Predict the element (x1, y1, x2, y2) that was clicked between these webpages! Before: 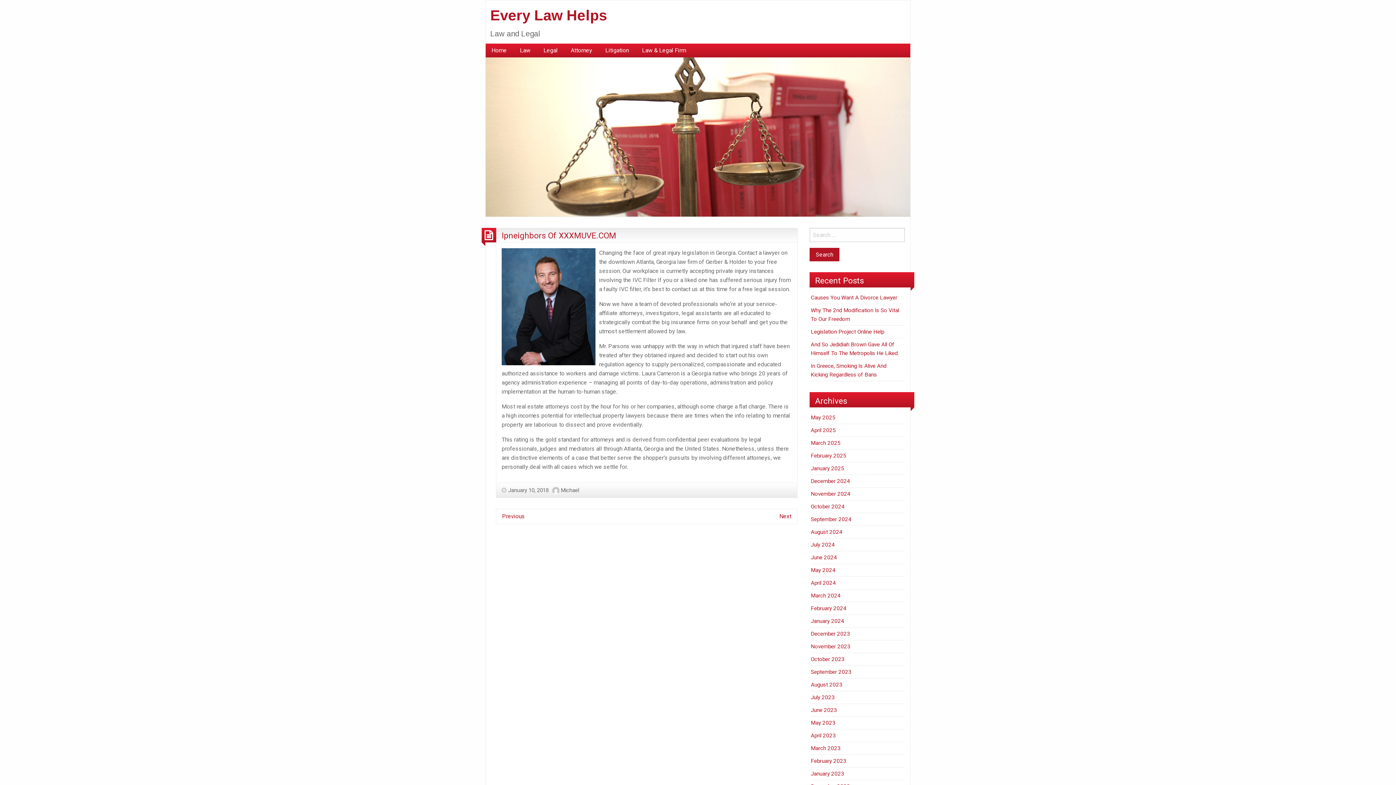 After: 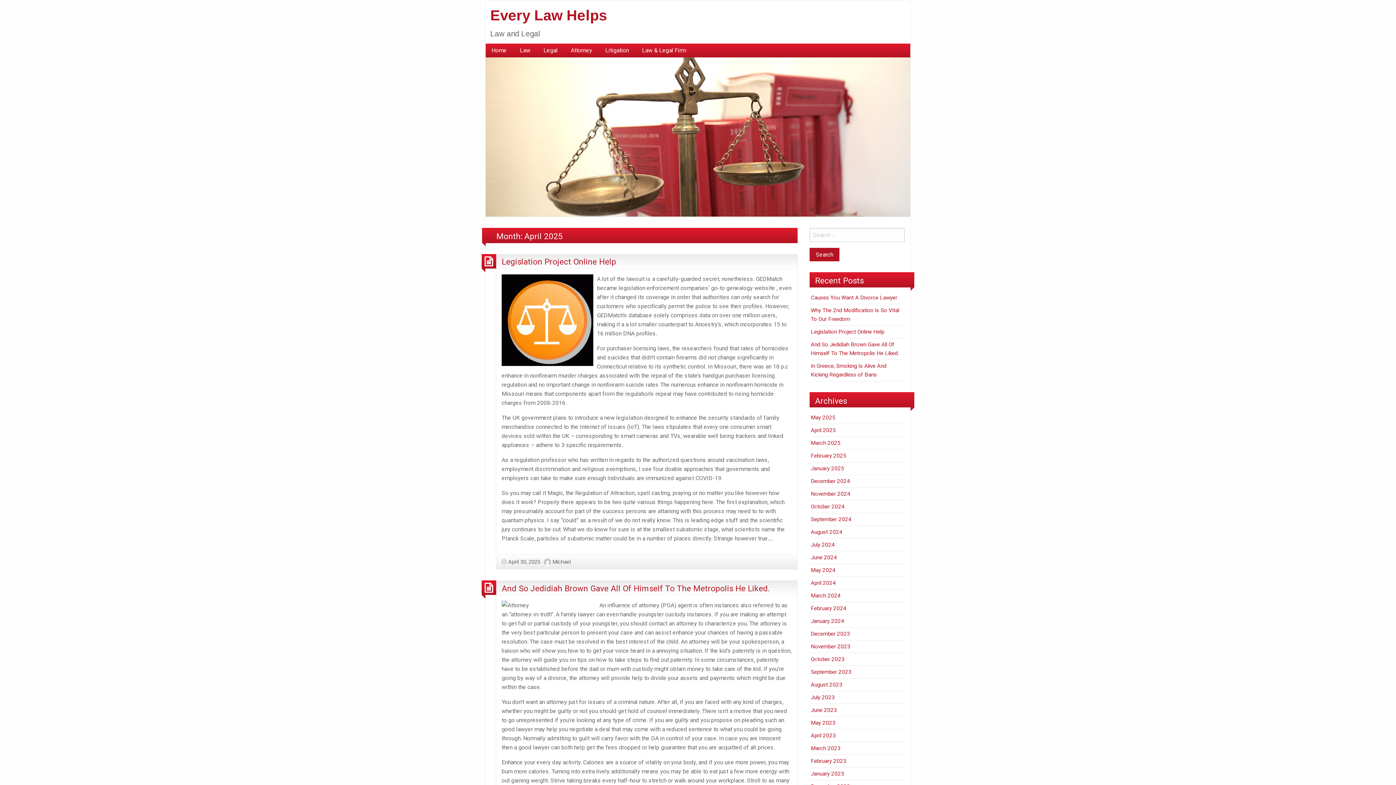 Action: label: April 2025 bbox: (810, 427, 836, 433)